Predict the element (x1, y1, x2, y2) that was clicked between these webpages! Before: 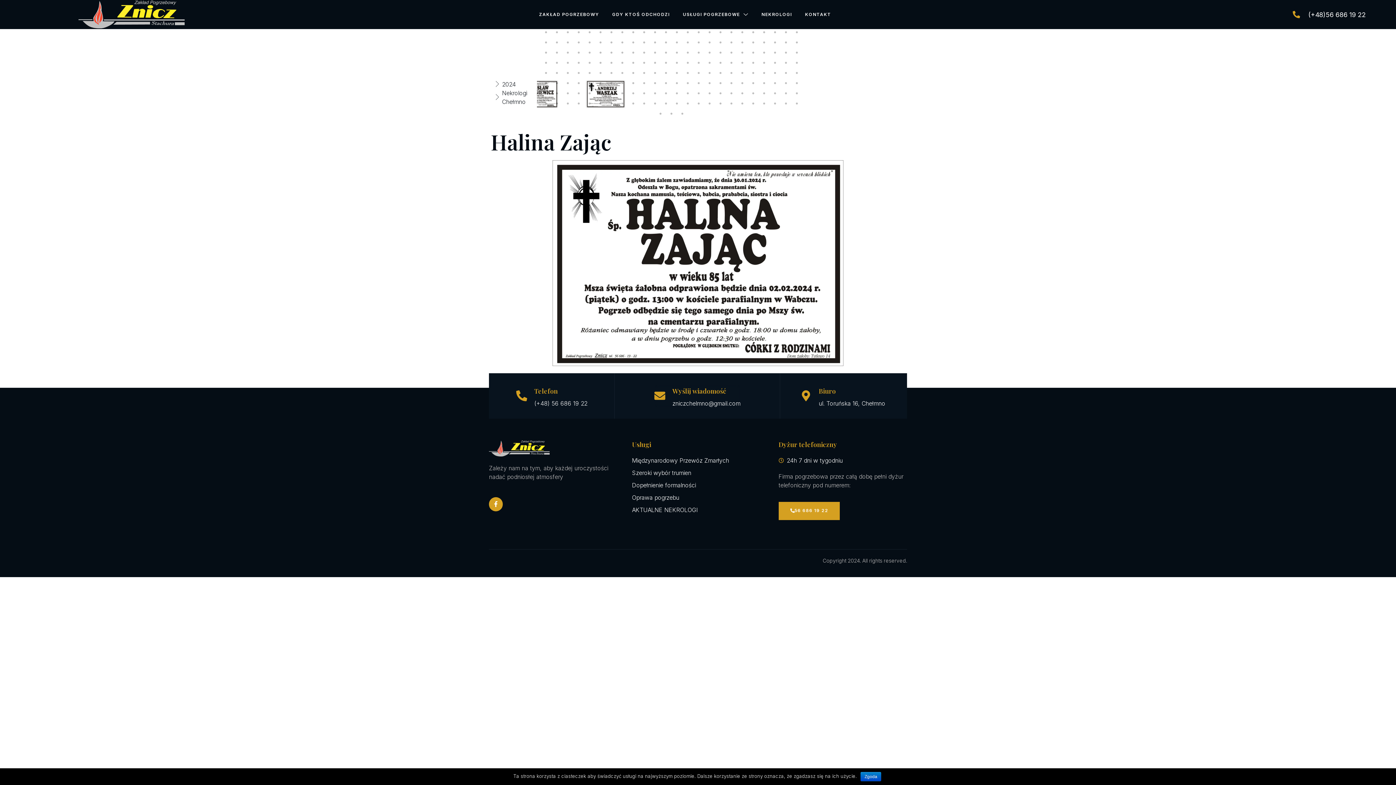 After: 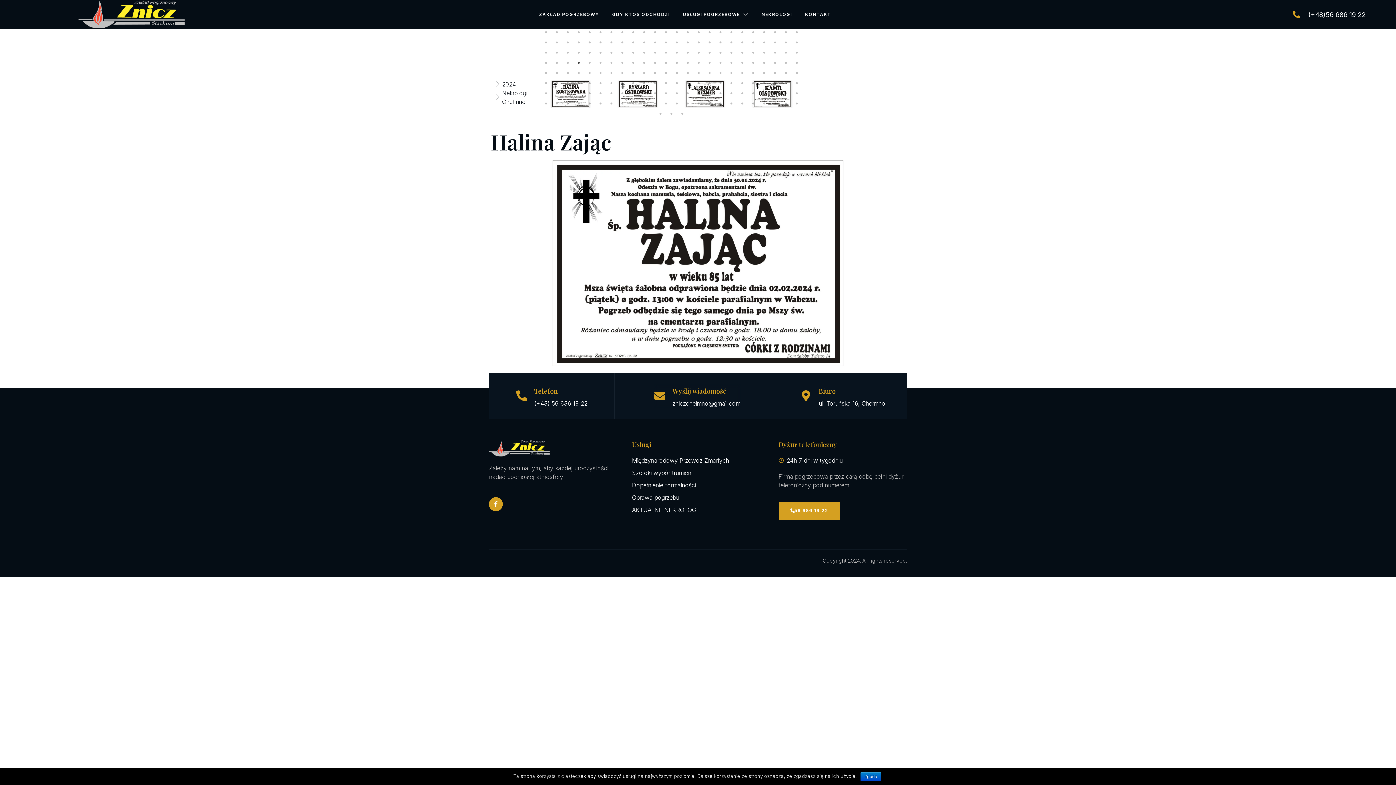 Action: label: 196 bbox: (575, 59, 582, 66)